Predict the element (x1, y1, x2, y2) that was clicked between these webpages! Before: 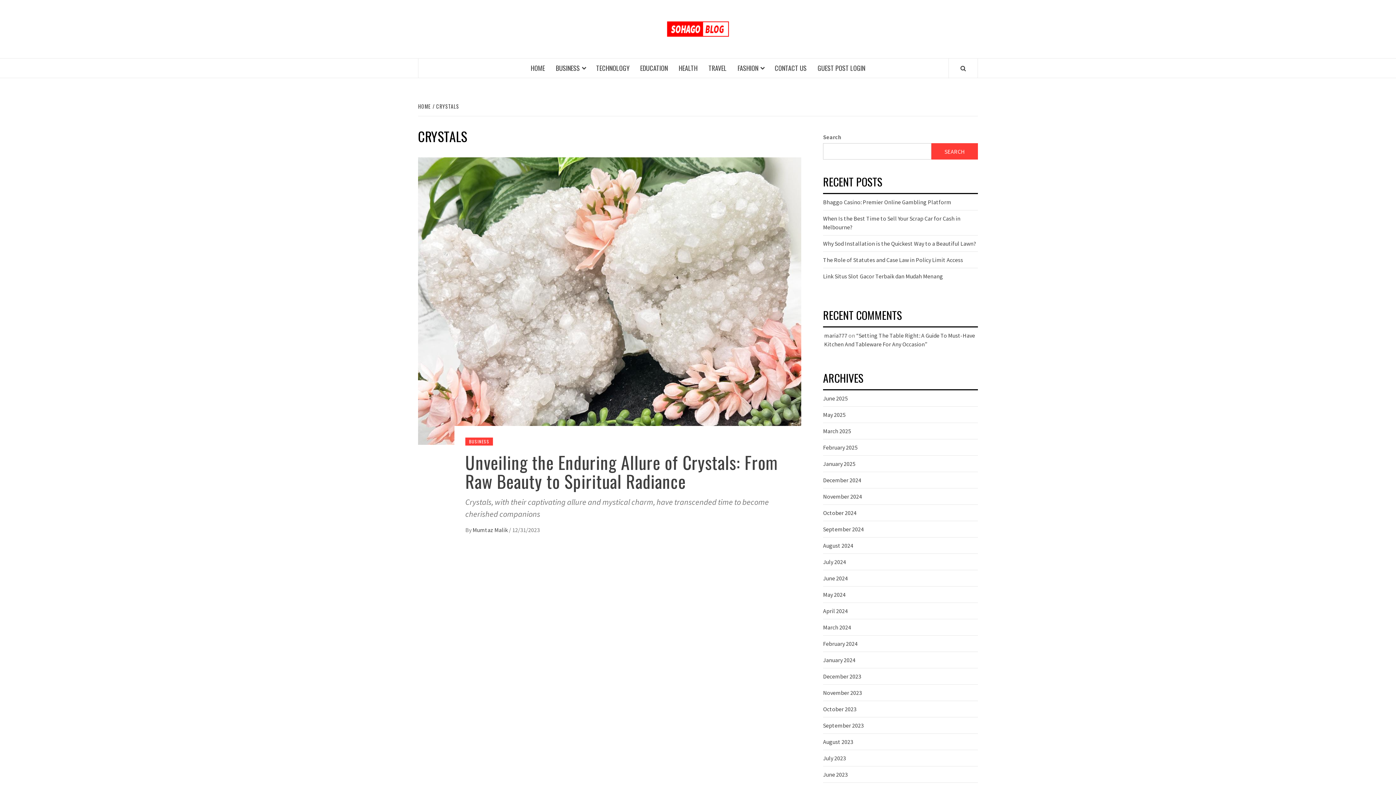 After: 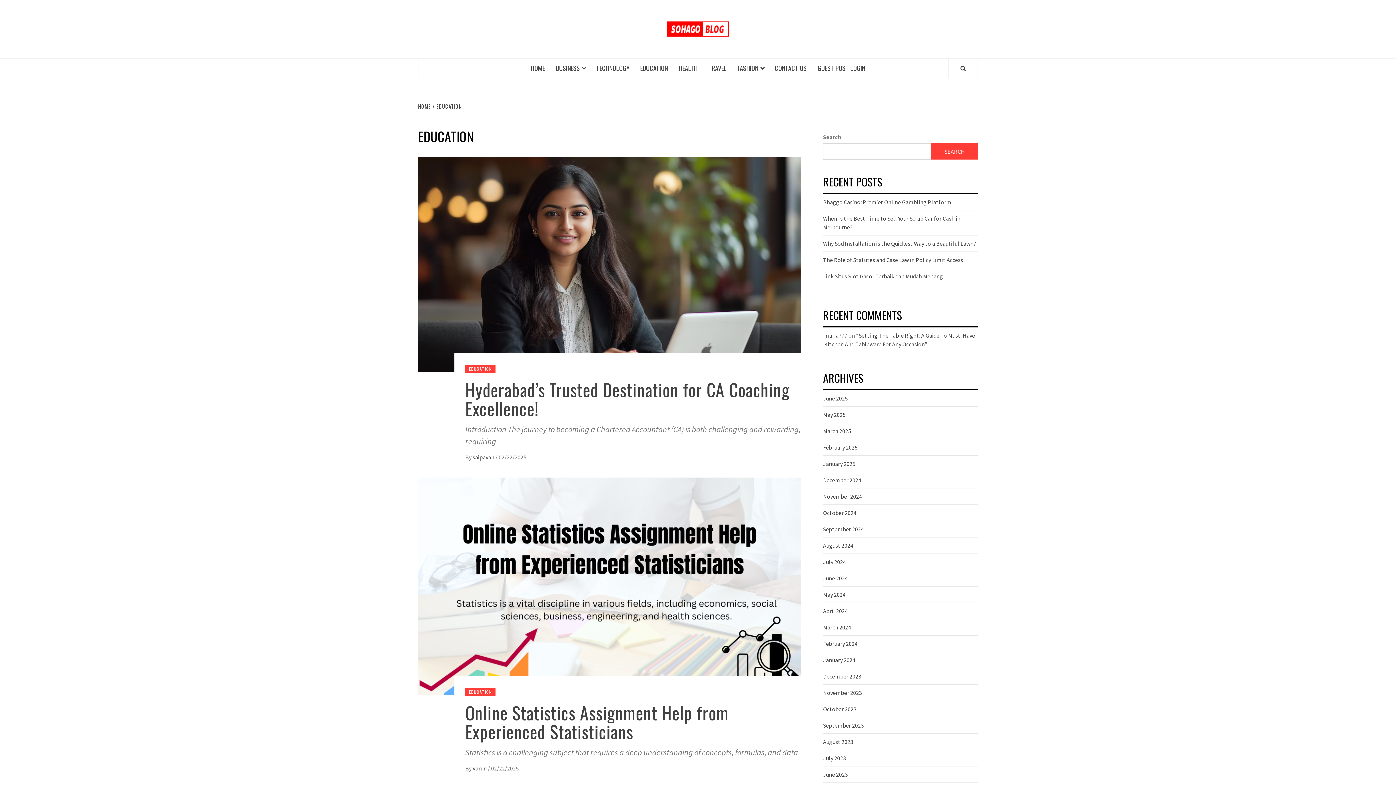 Action: bbox: (634, 58, 673, 77) label: EDUCATION